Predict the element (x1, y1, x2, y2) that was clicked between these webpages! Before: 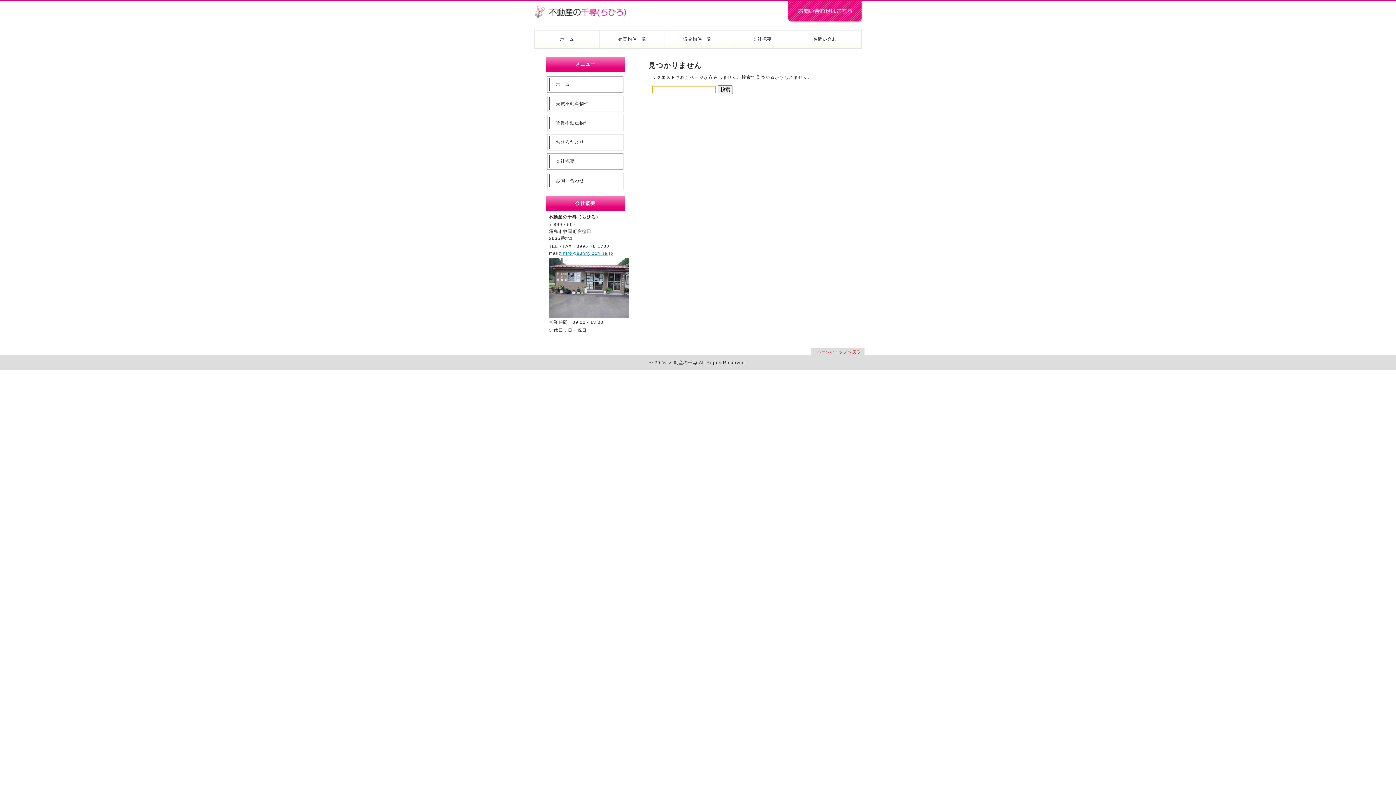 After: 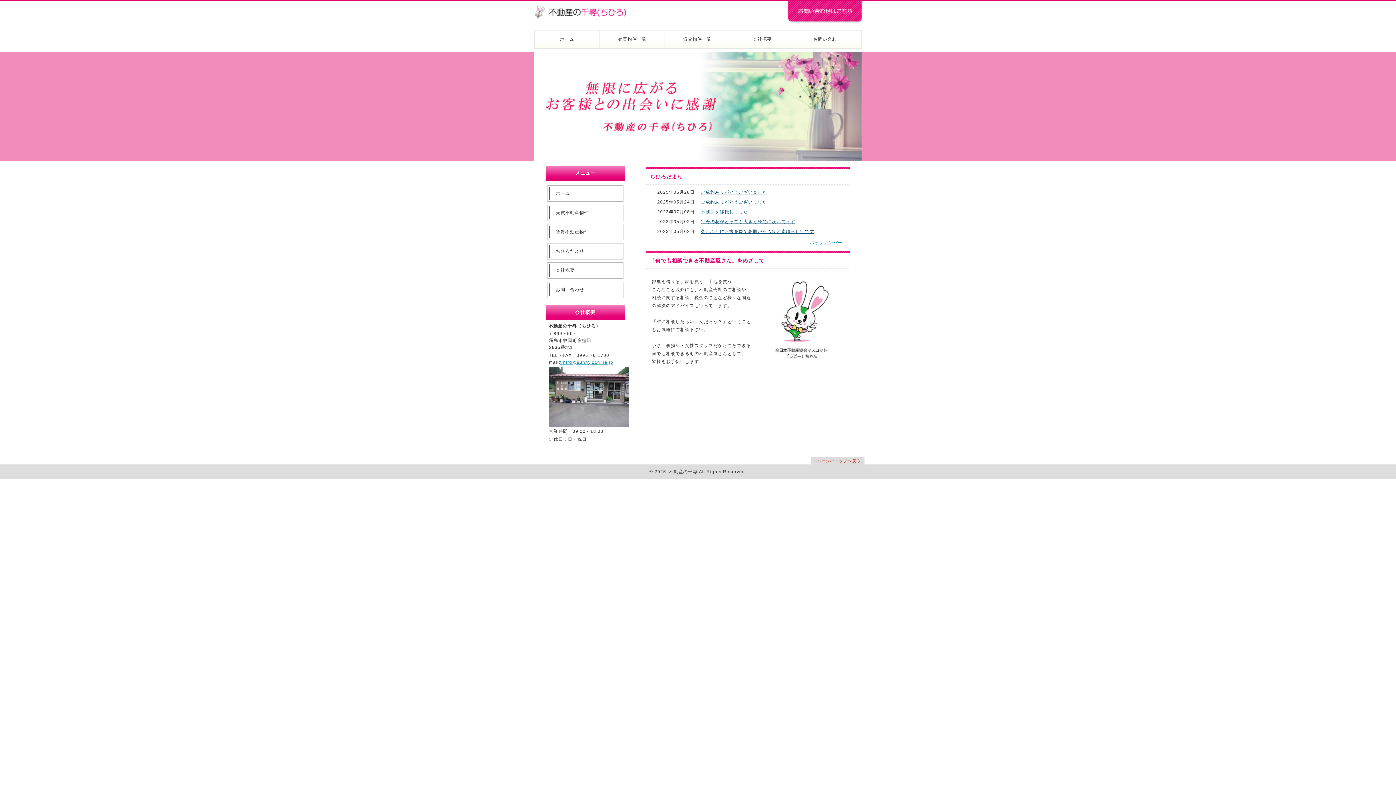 Action: bbox: (534, 30, 599, 48) label: ホーム